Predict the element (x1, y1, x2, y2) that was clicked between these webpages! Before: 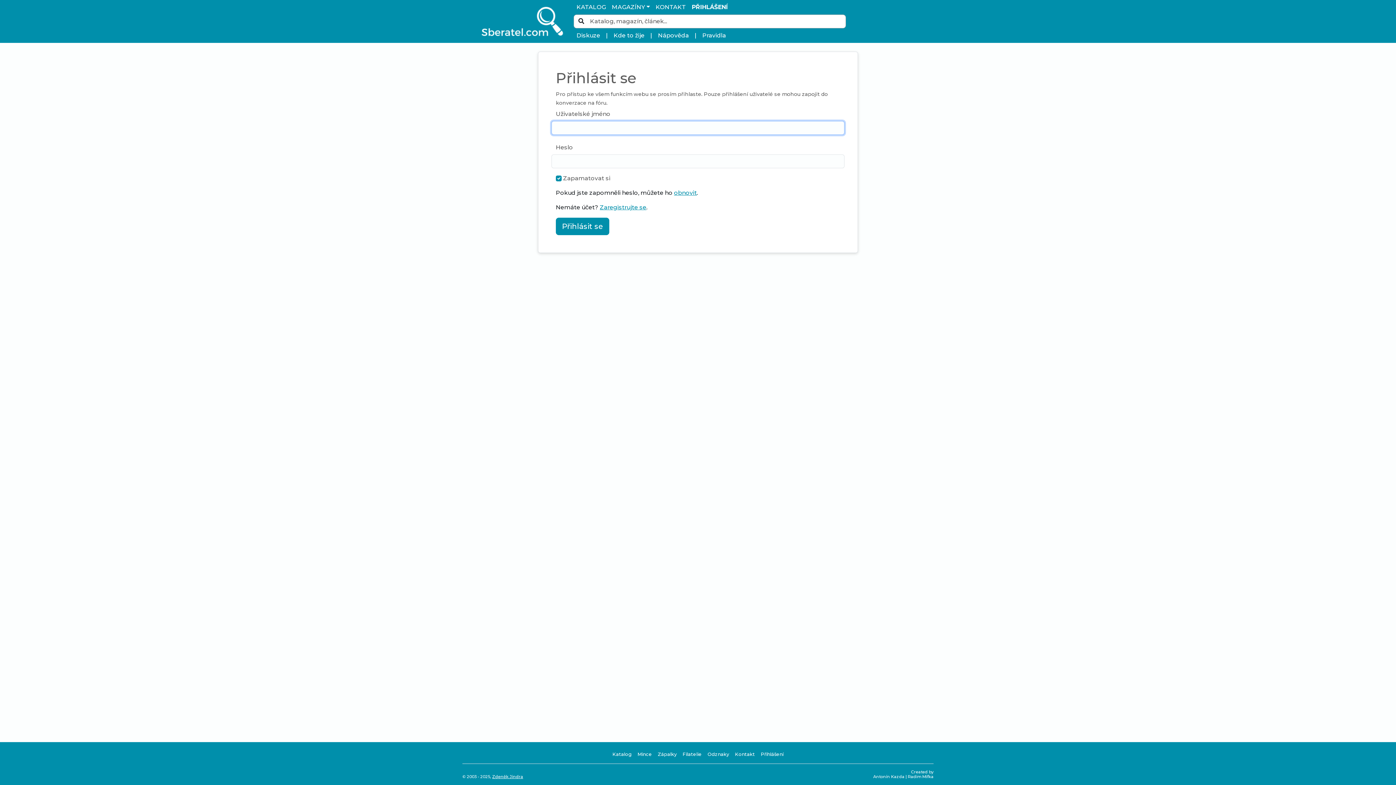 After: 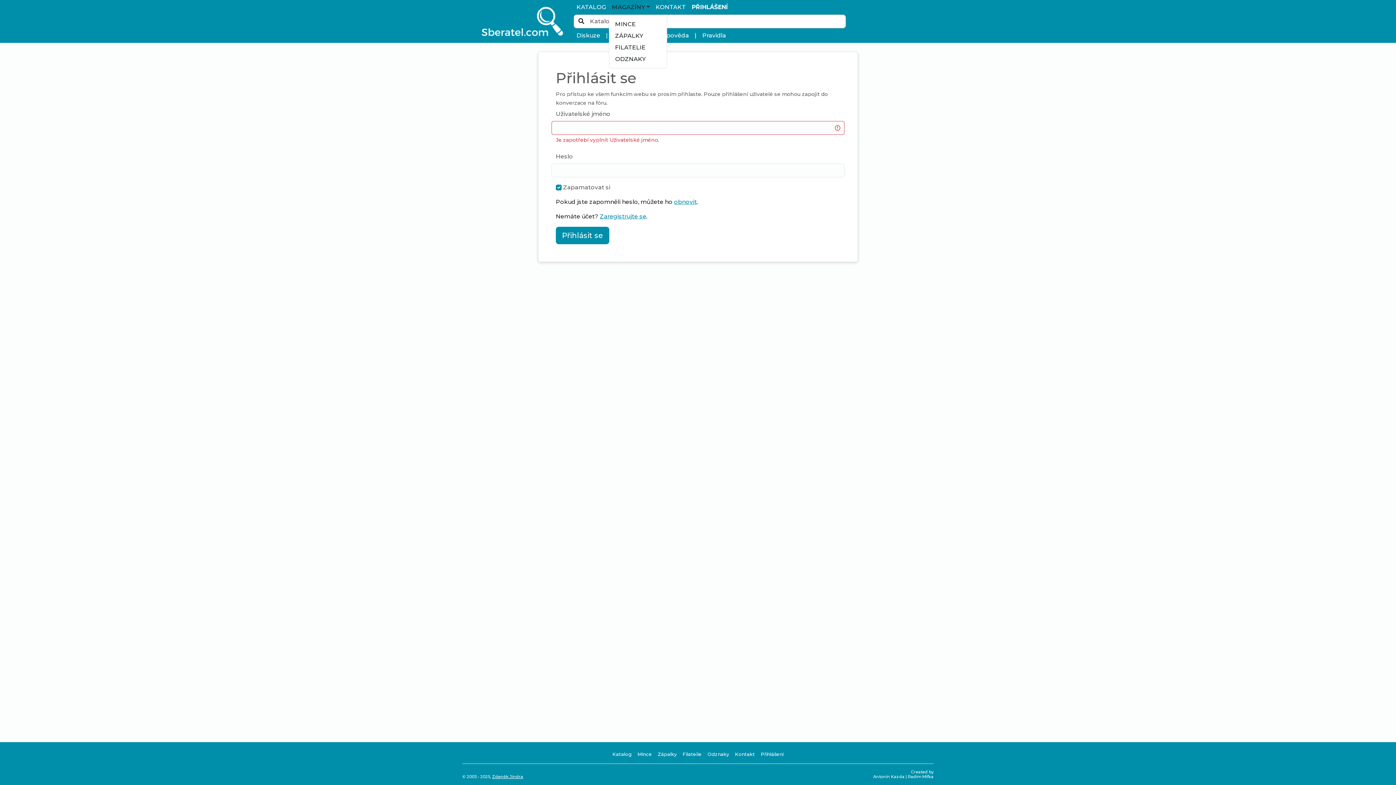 Action: bbox: (609, 0, 652, 14) label: MAGAZÍNY